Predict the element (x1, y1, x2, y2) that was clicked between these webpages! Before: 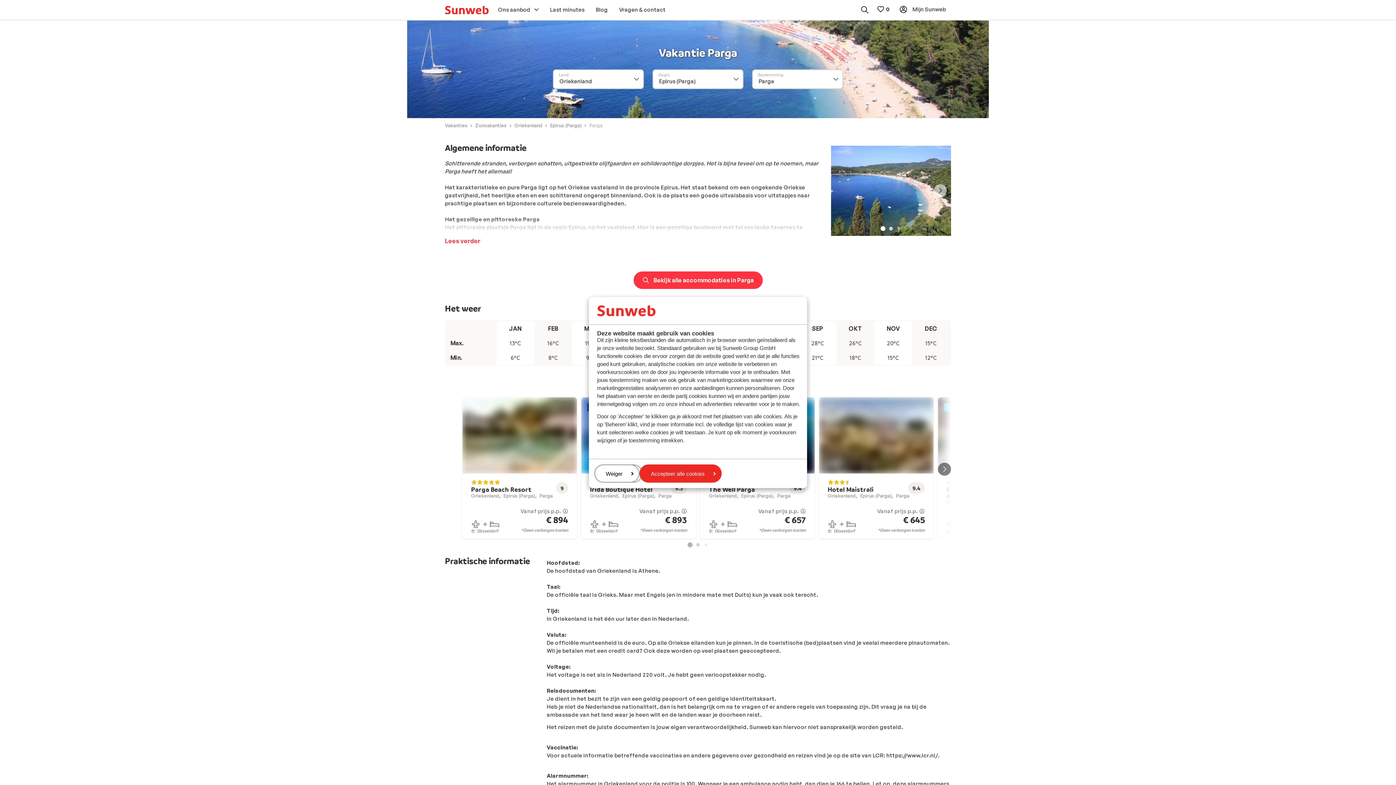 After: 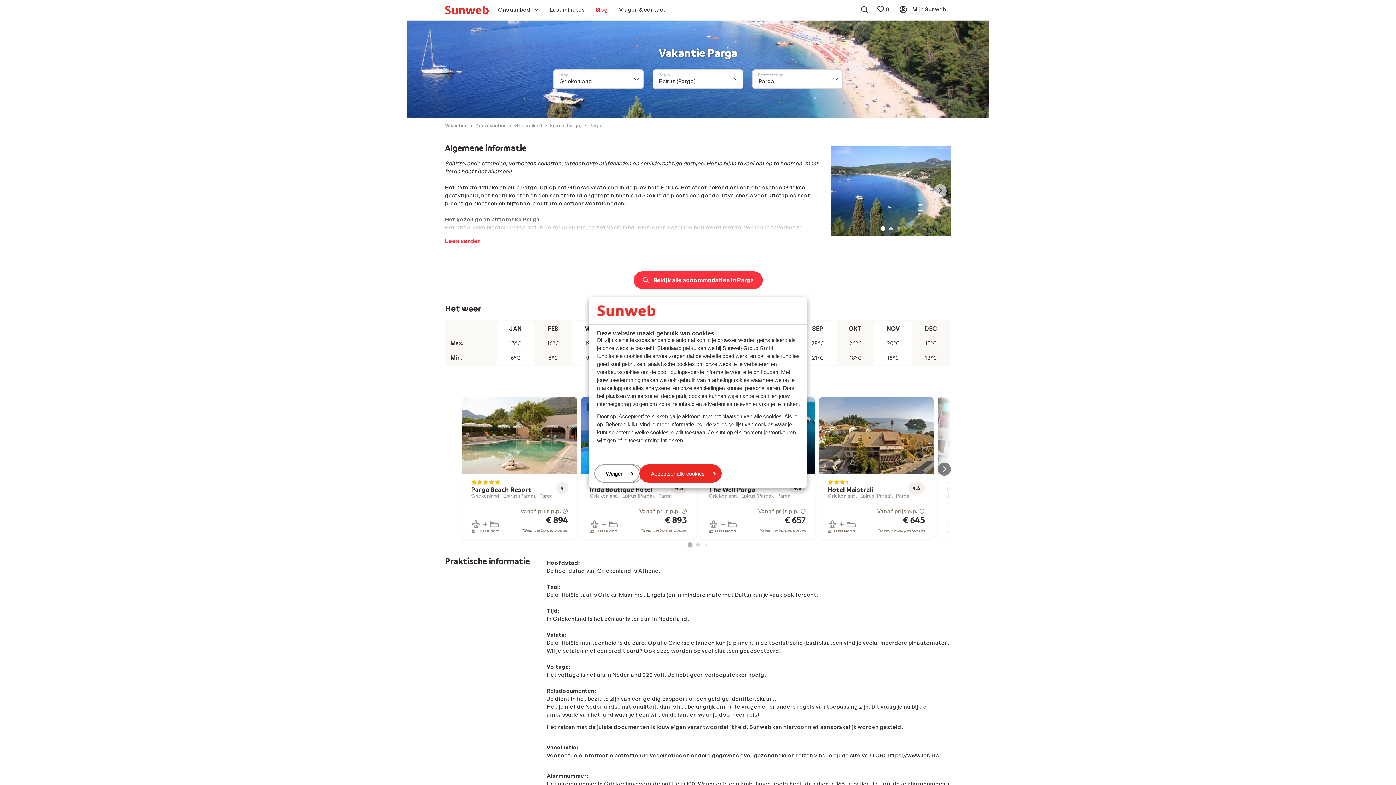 Action: label: Blog bbox: (590, 3, 613, 16)